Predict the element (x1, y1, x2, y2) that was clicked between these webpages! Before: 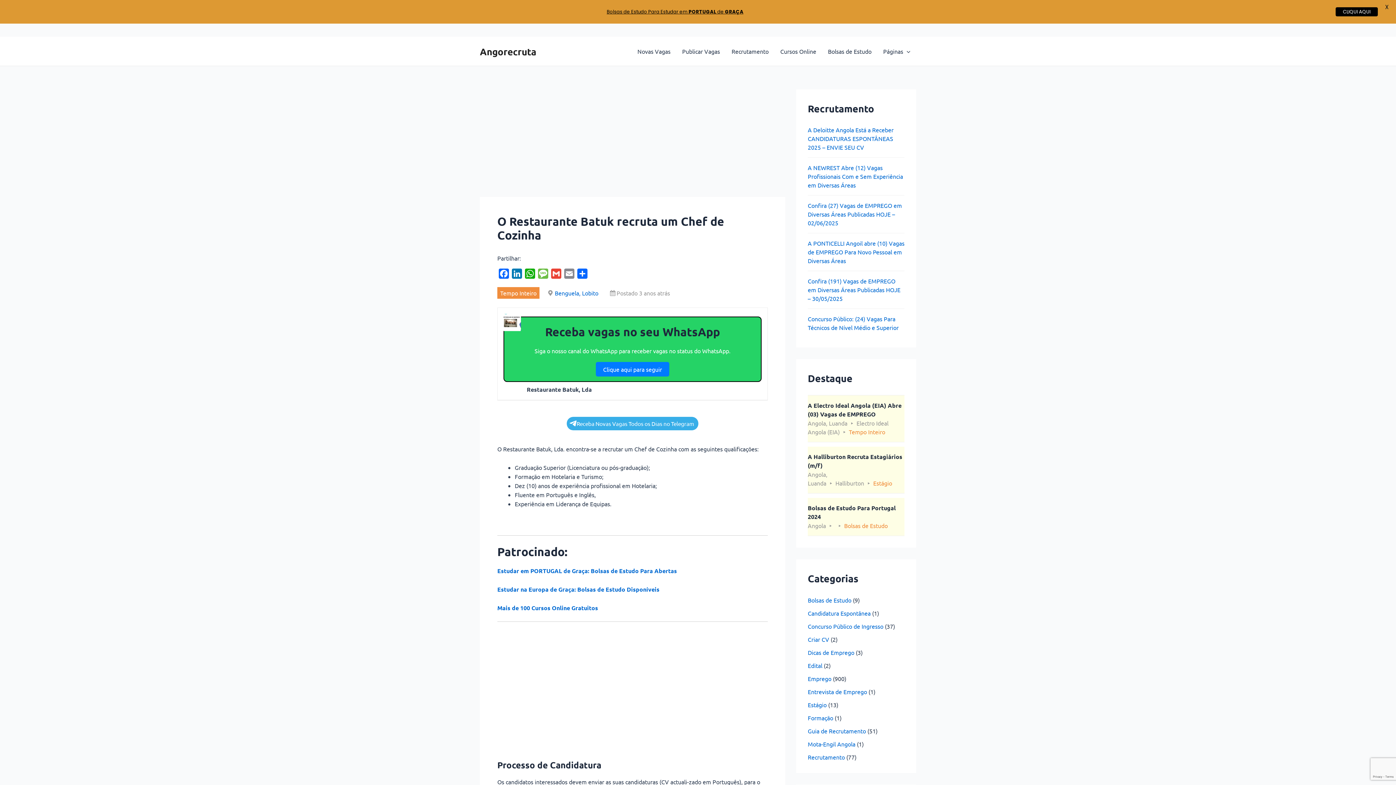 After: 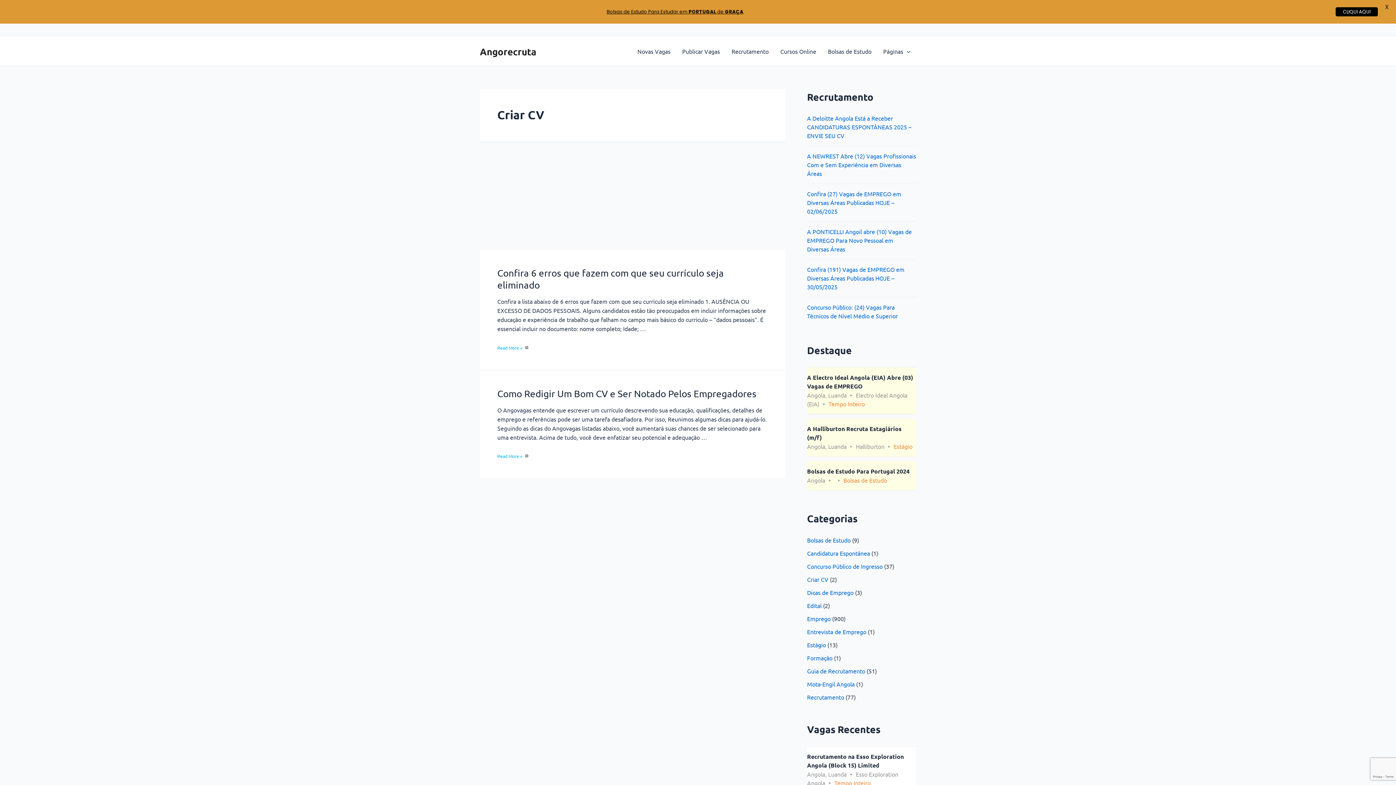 Action: label: Criar CV bbox: (808, 635, 829, 643)